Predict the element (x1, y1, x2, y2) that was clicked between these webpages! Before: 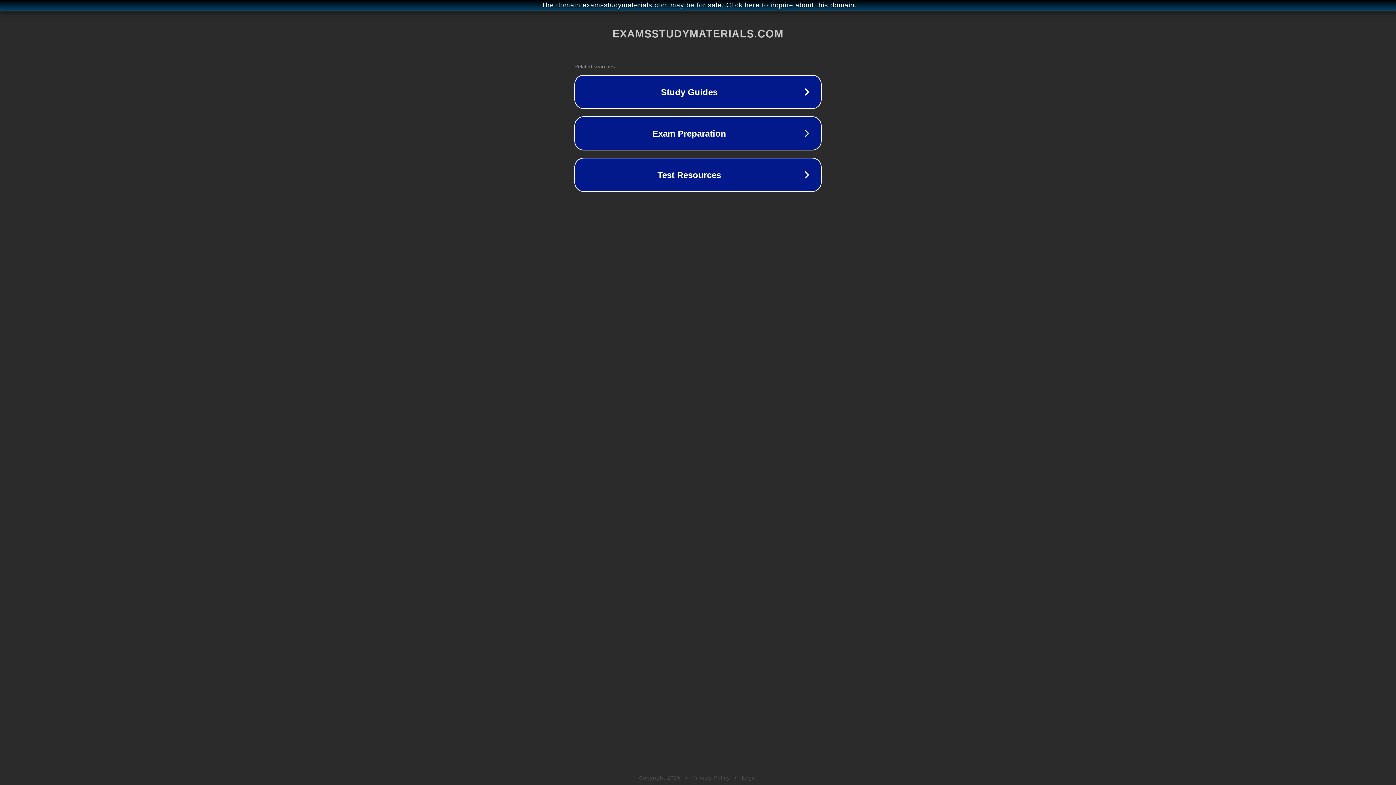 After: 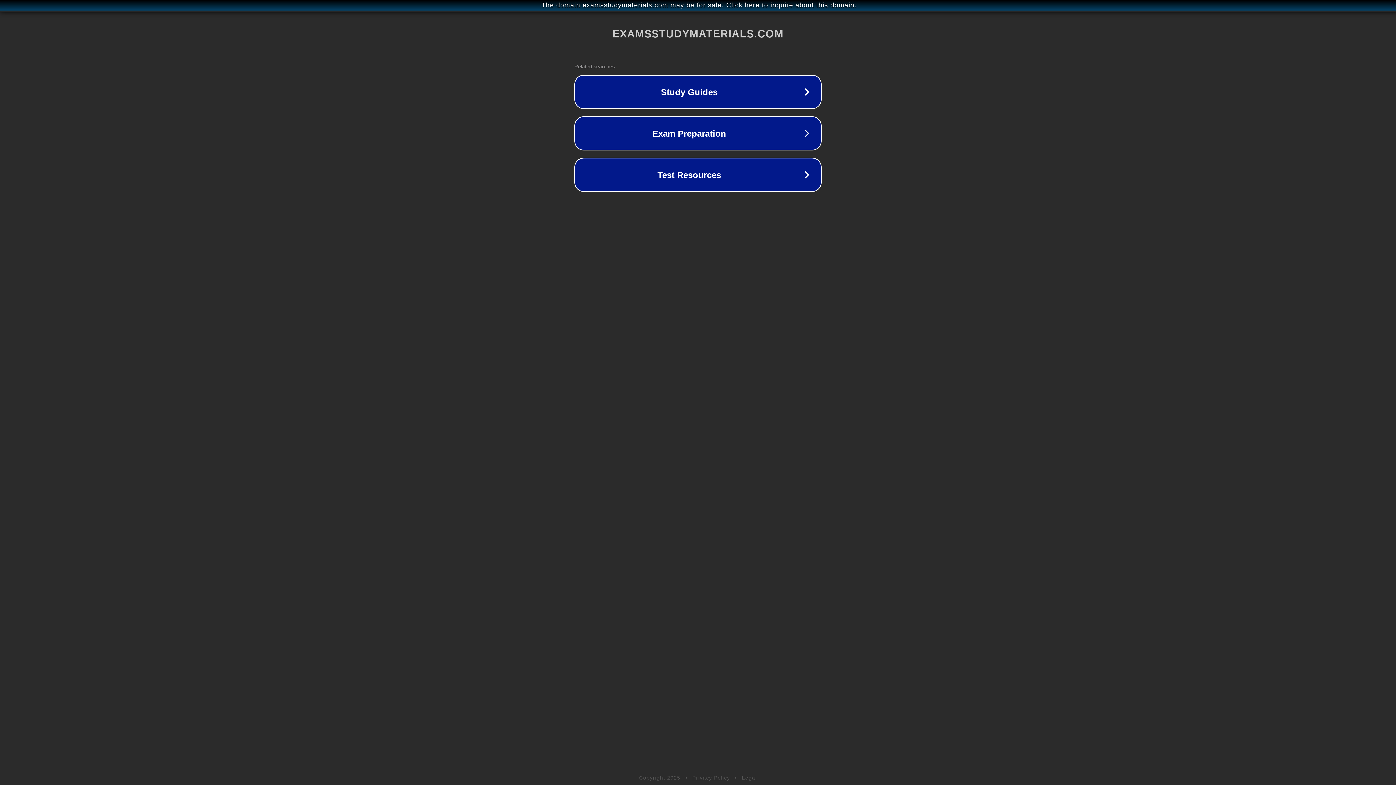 Action: bbox: (742, 775, 757, 781) label: Legal